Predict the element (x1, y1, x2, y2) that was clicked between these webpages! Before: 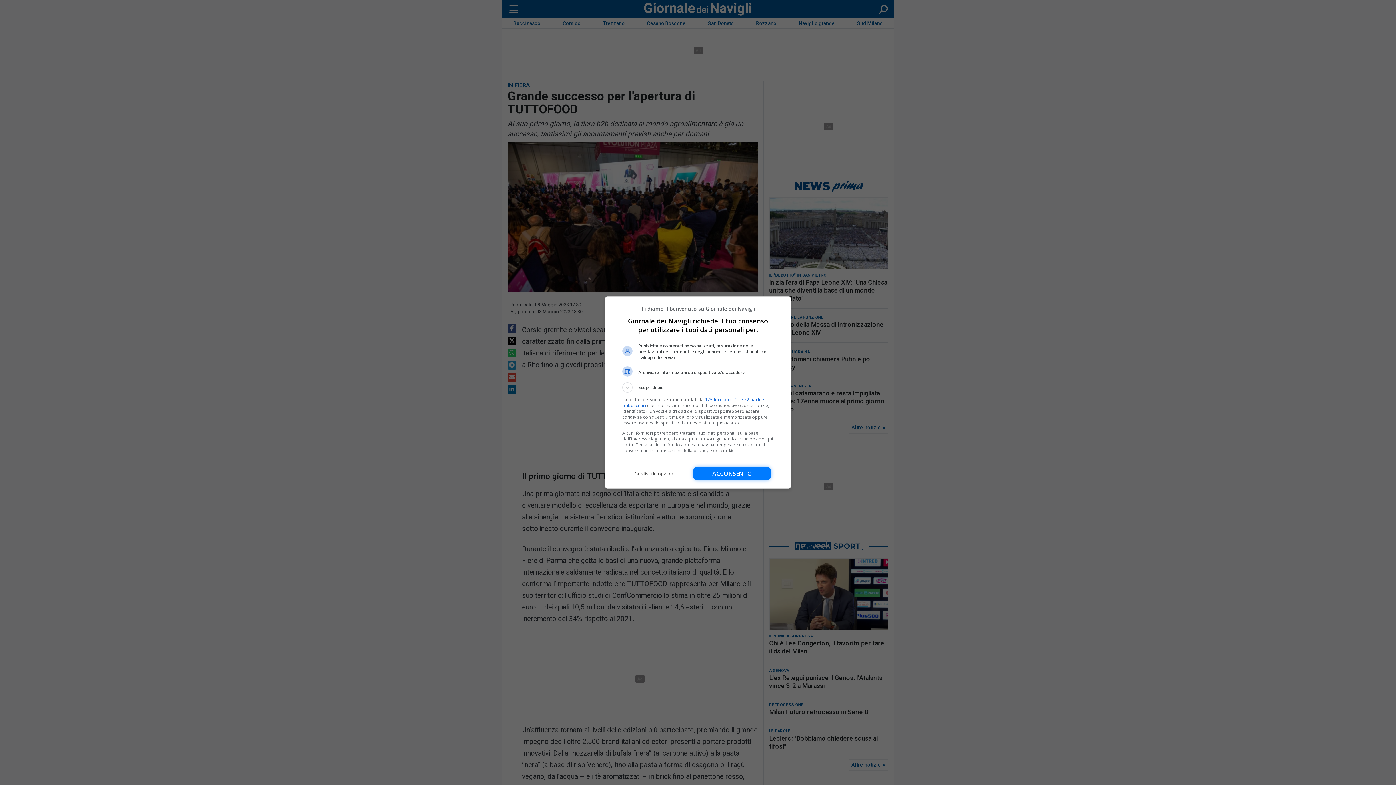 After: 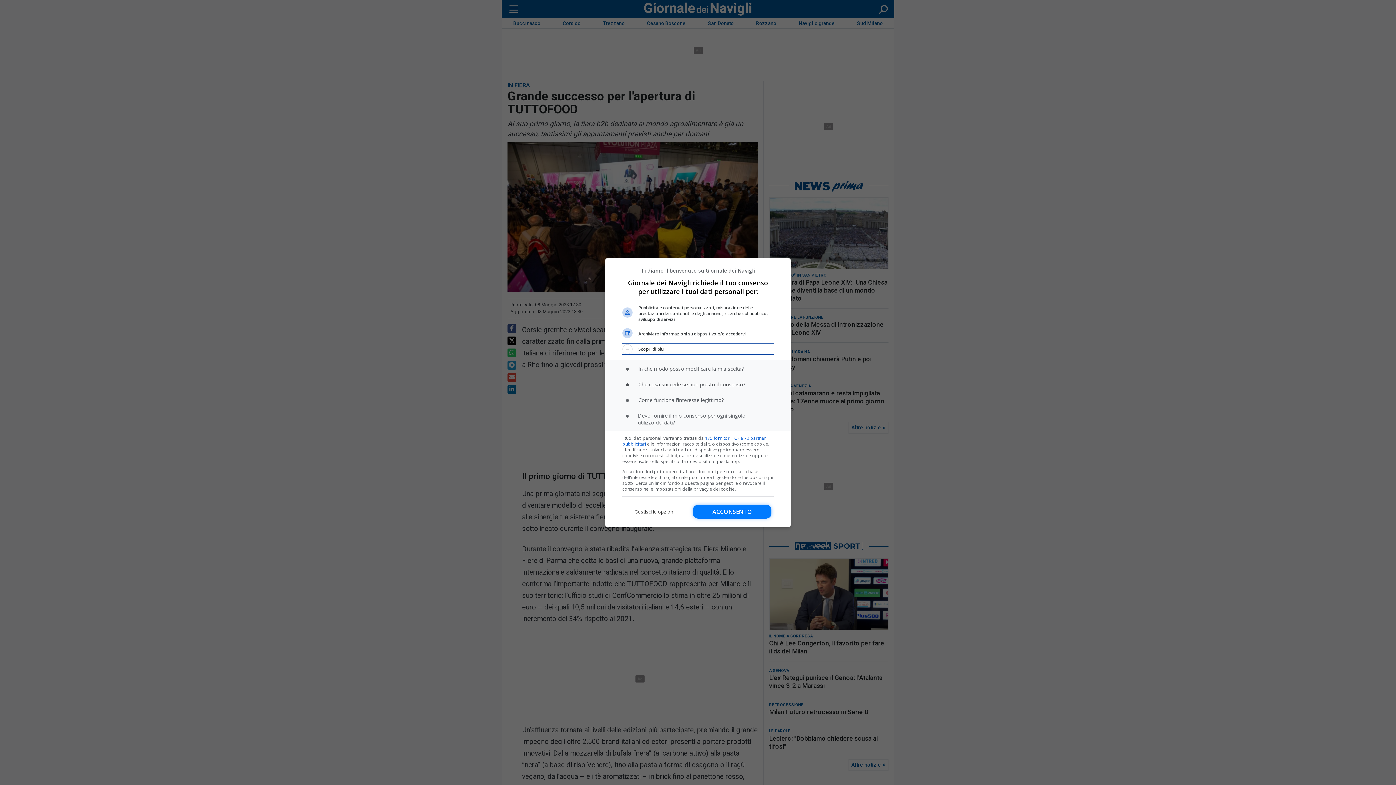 Action: label: Scopri di più bbox: (622, 382, 773, 392)